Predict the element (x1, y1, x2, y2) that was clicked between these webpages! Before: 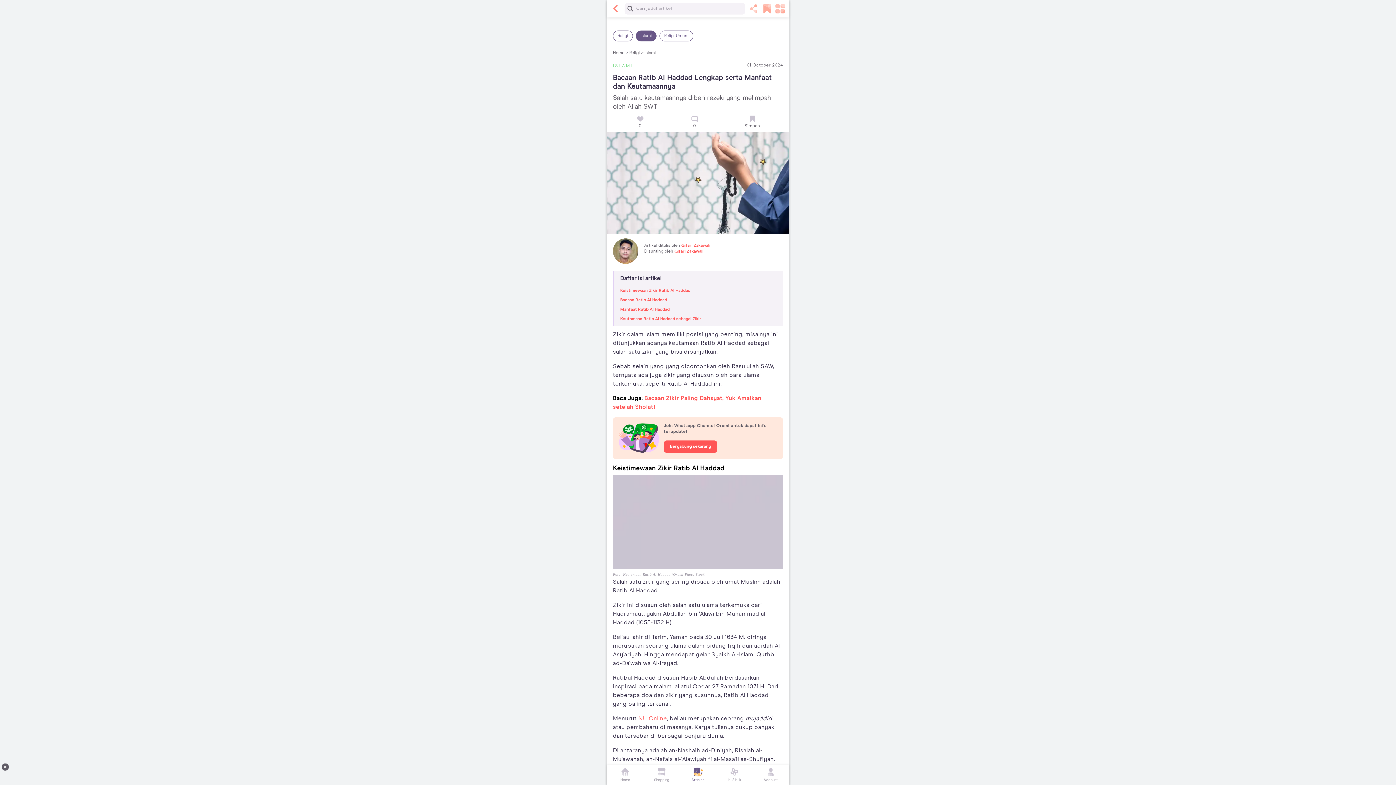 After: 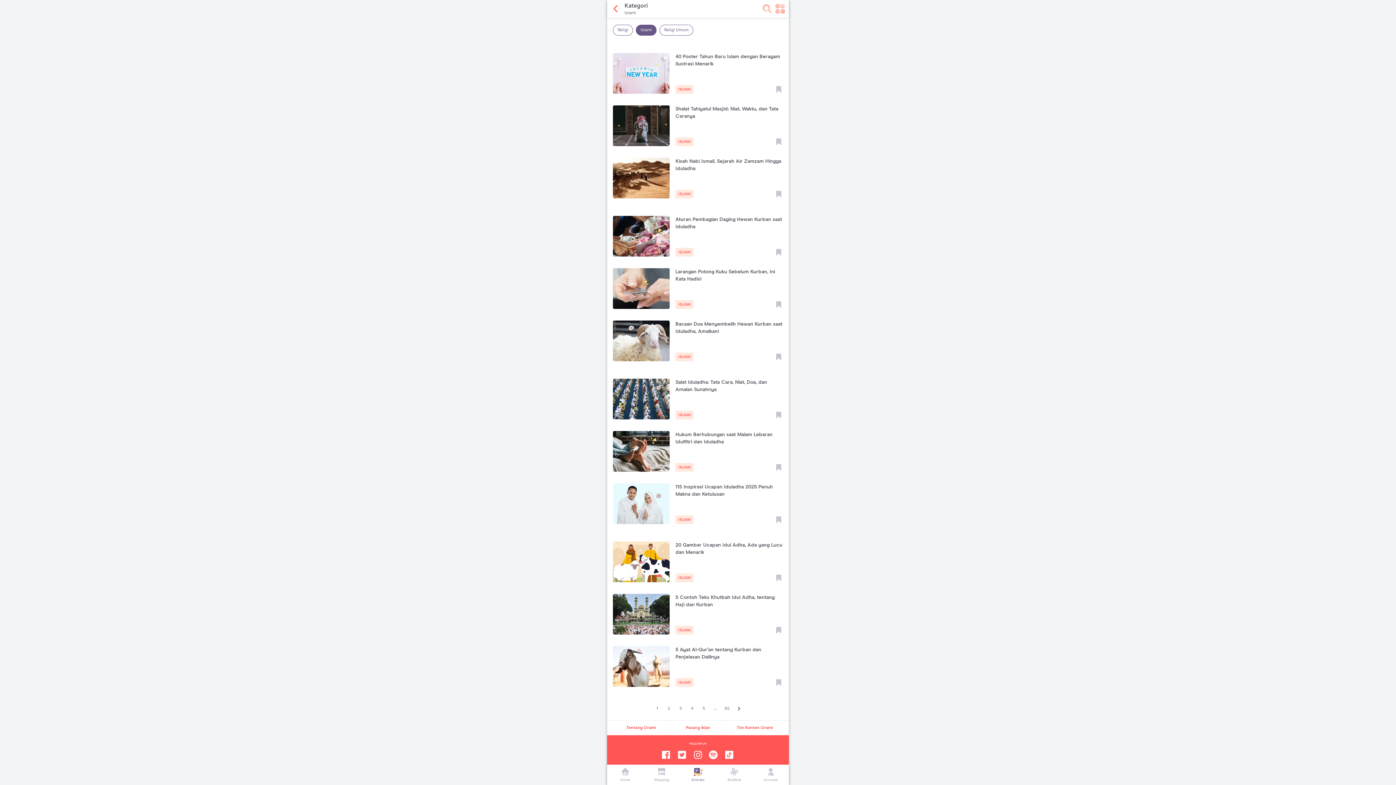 Action: bbox: (636, 30, 656, 41) label: Islami